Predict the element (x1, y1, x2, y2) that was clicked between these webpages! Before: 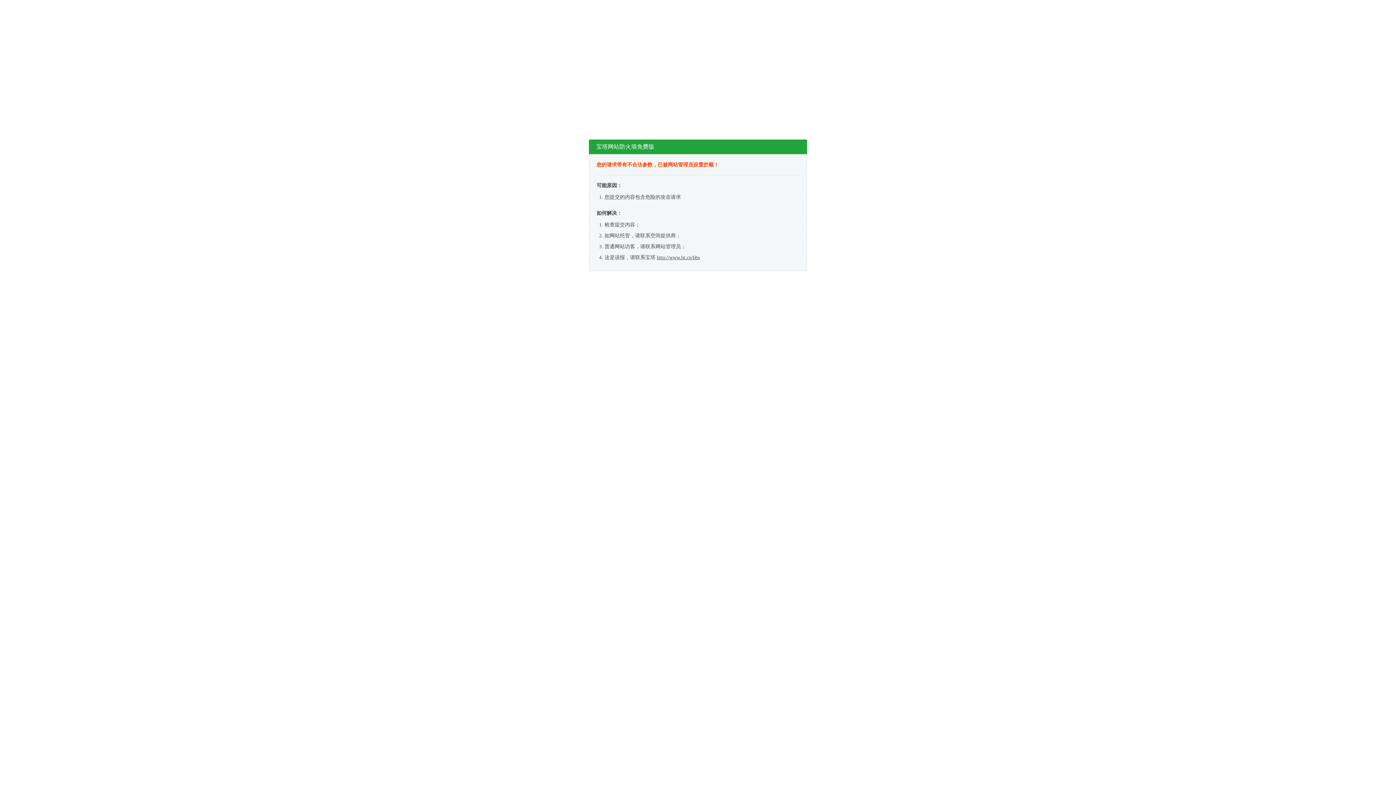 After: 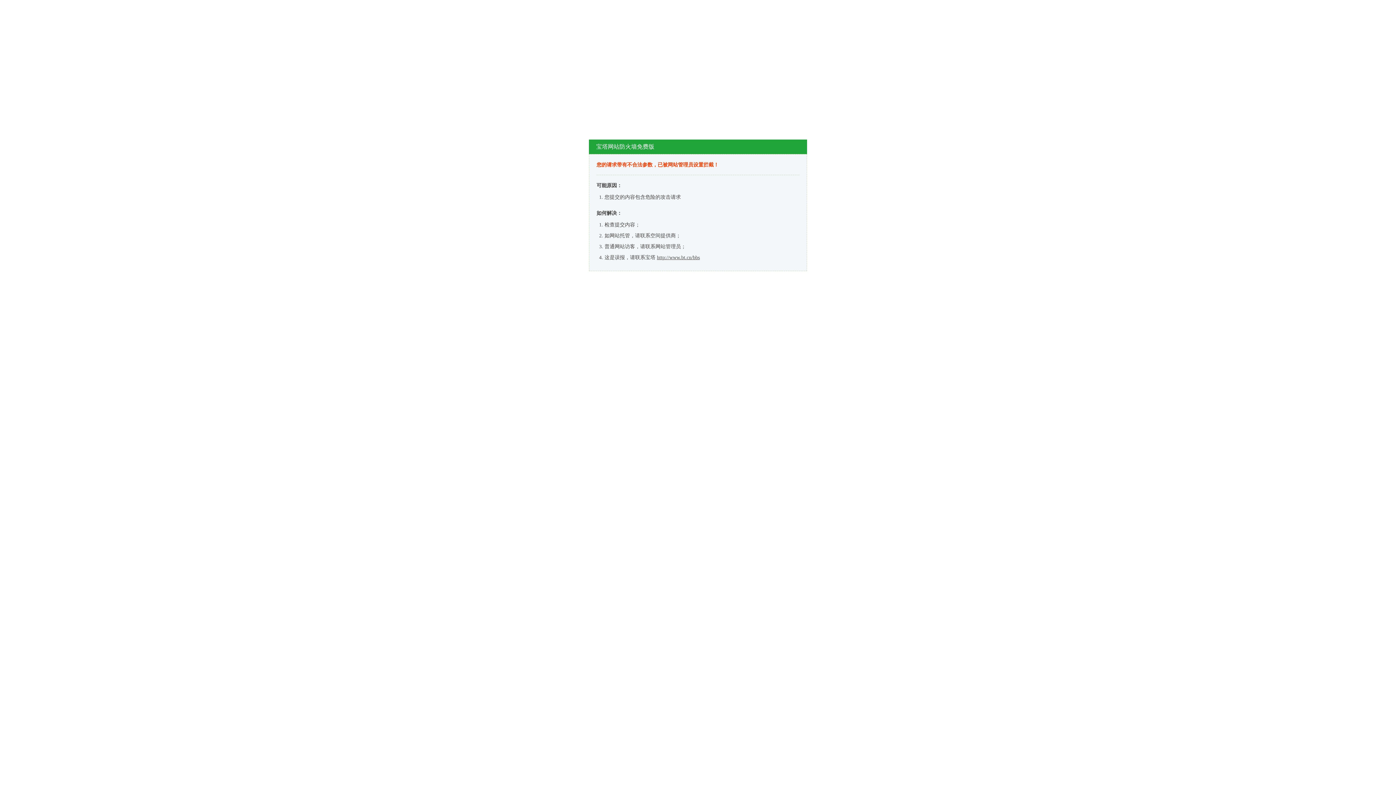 Action: bbox: (657, 254, 700, 260) label: http://www.bt.cn/bbs